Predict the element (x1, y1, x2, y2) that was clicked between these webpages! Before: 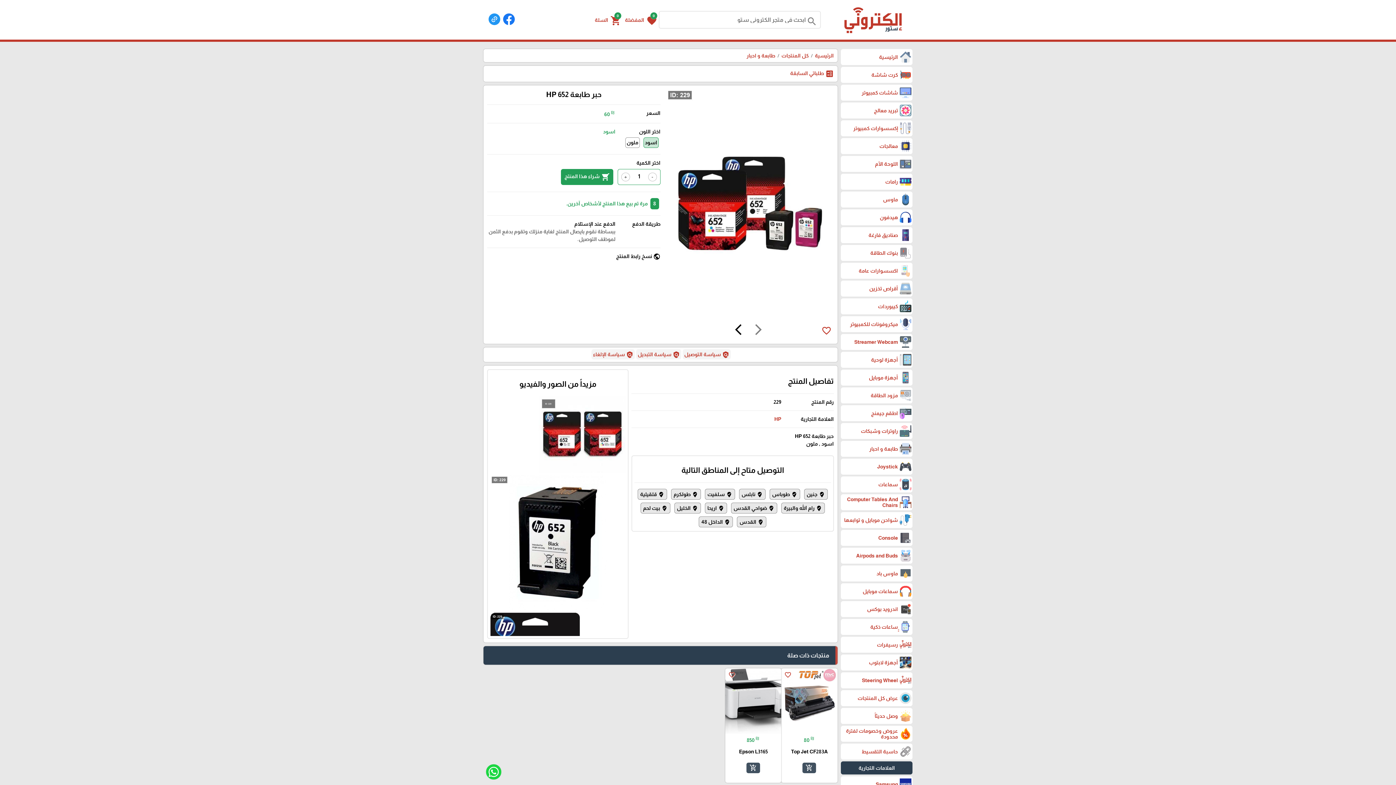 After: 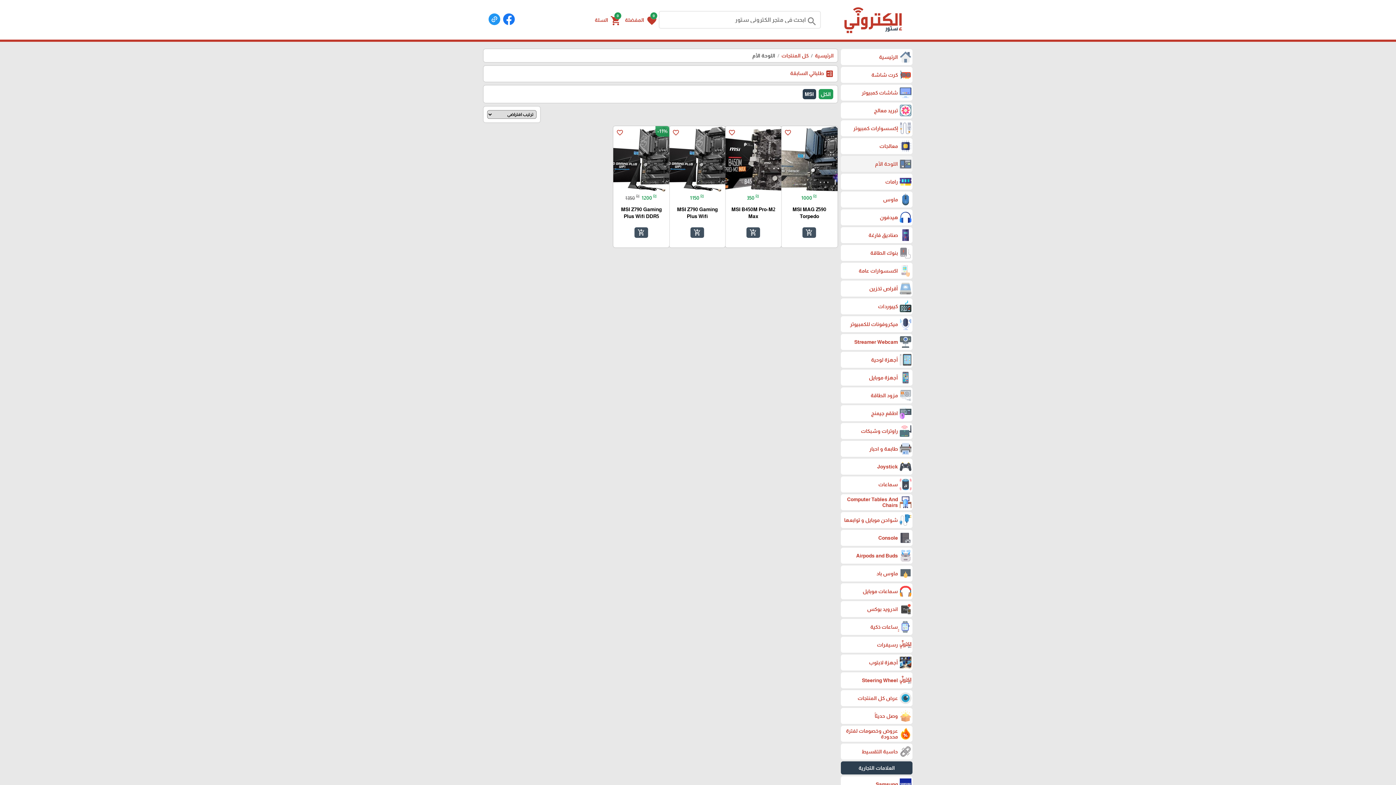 Action: bbox: (841, 156, 912, 172) label: اللوحة الأم